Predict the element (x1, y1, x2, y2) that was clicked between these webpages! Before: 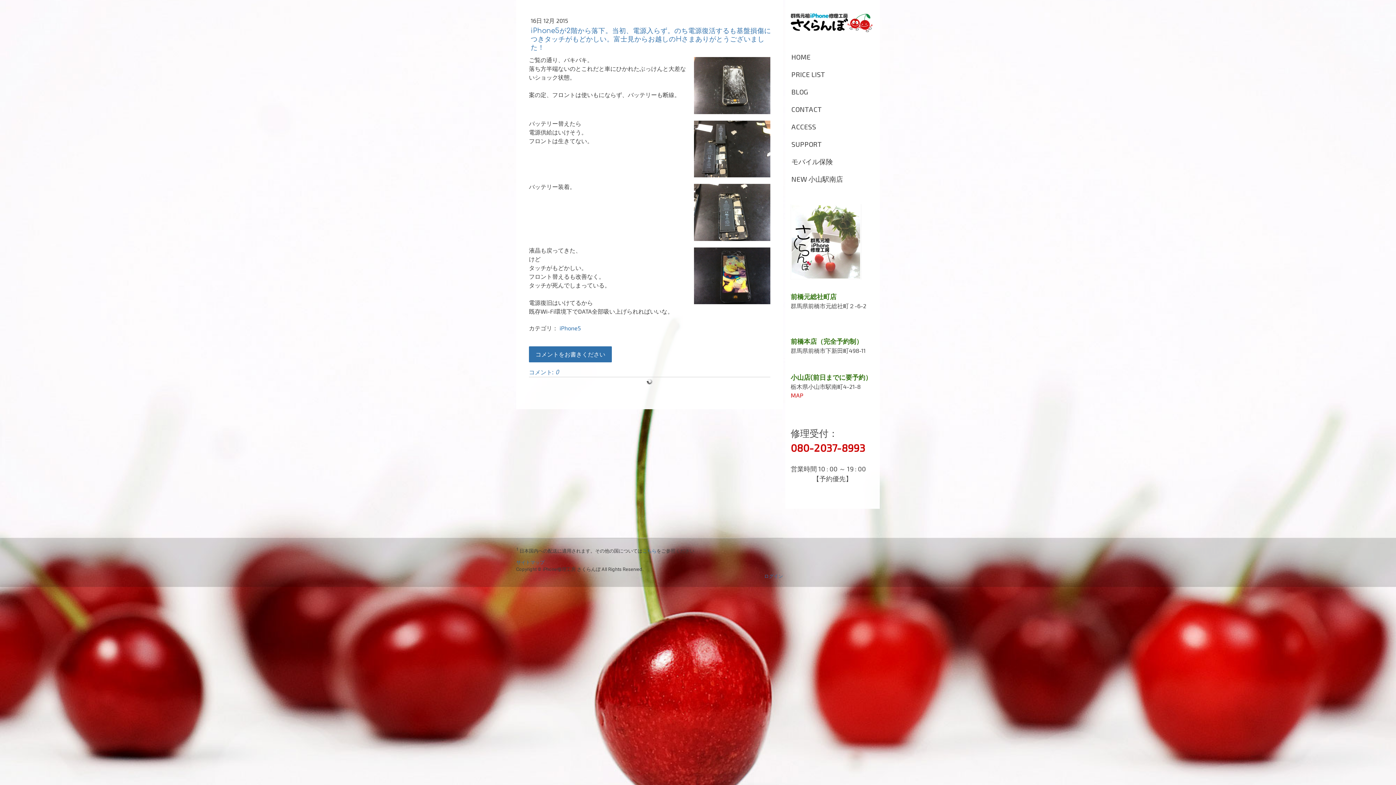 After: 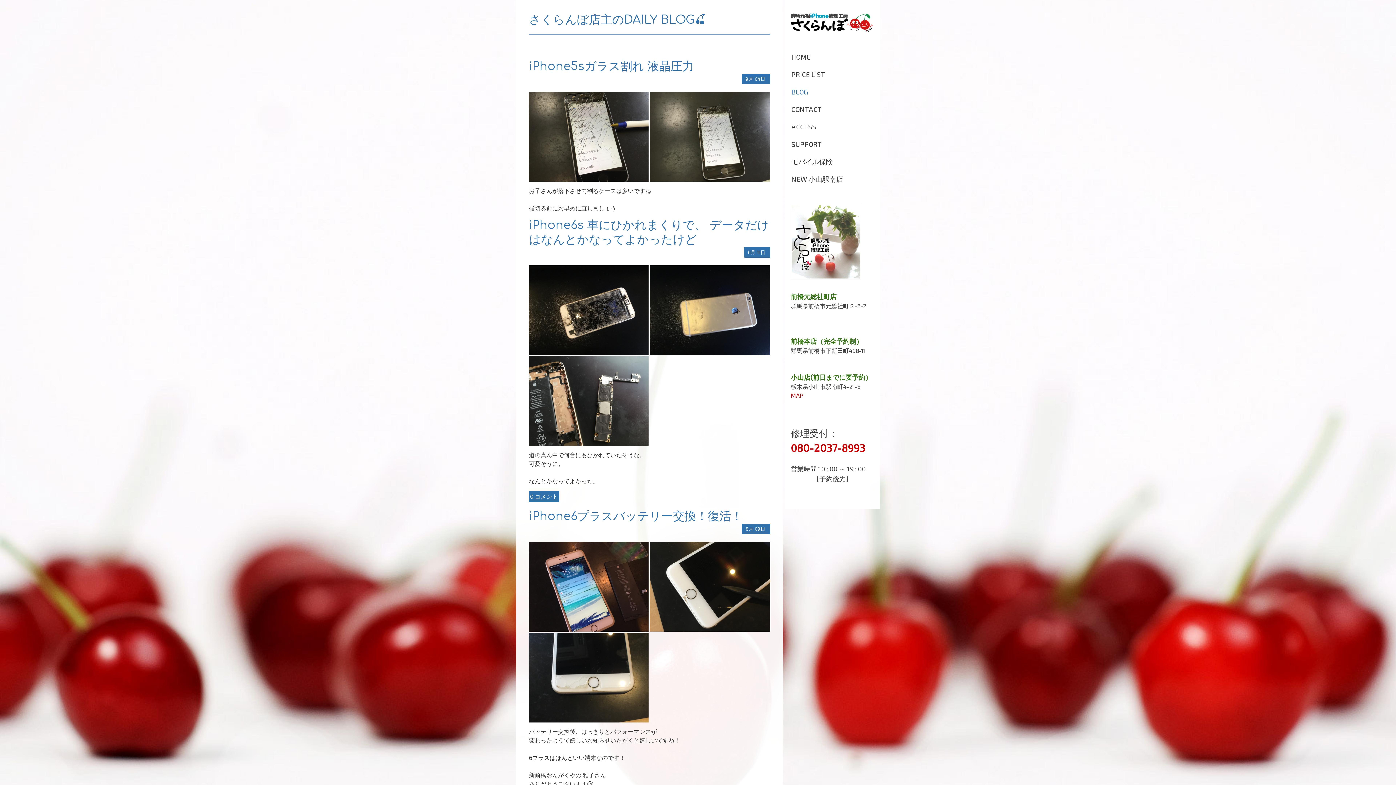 Action: bbox: (785, 83, 880, 100) label: BLOG